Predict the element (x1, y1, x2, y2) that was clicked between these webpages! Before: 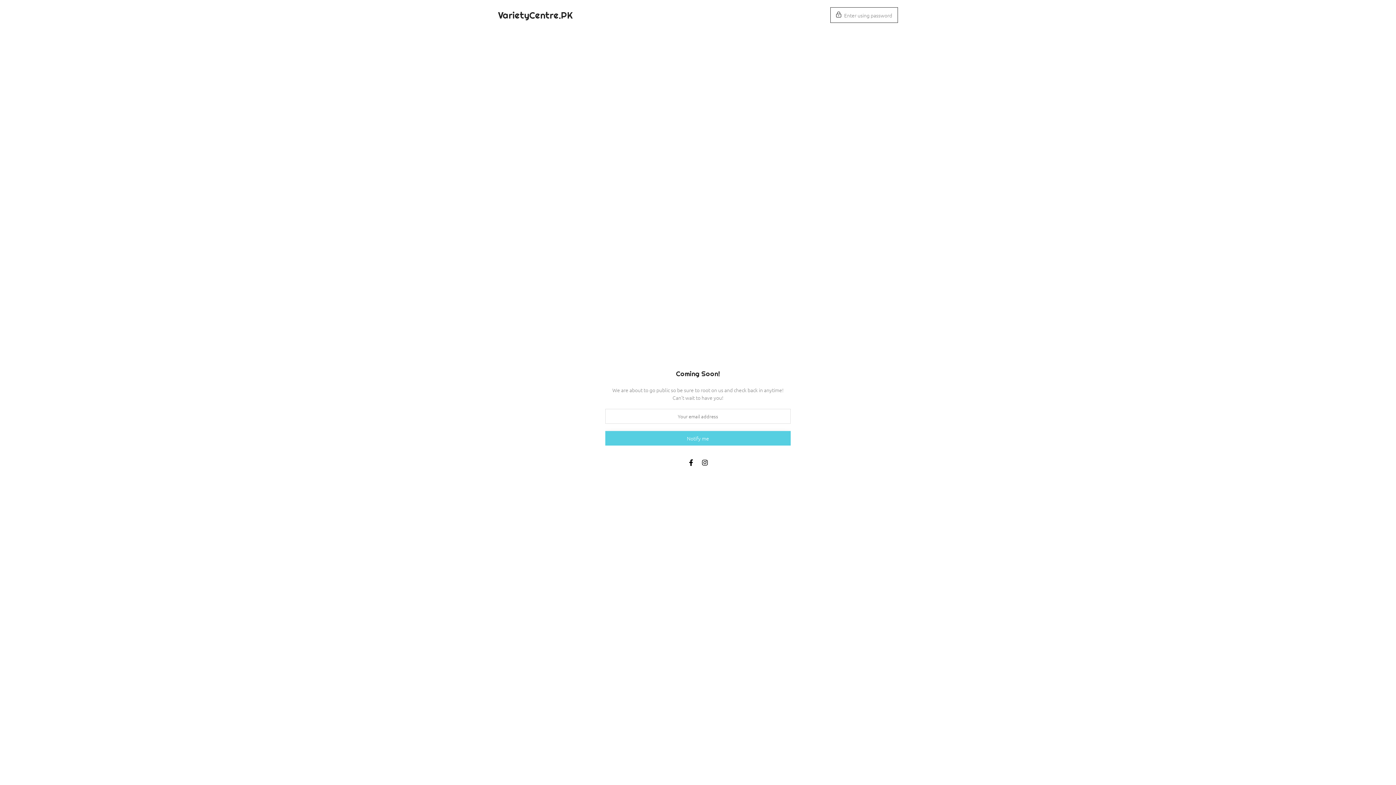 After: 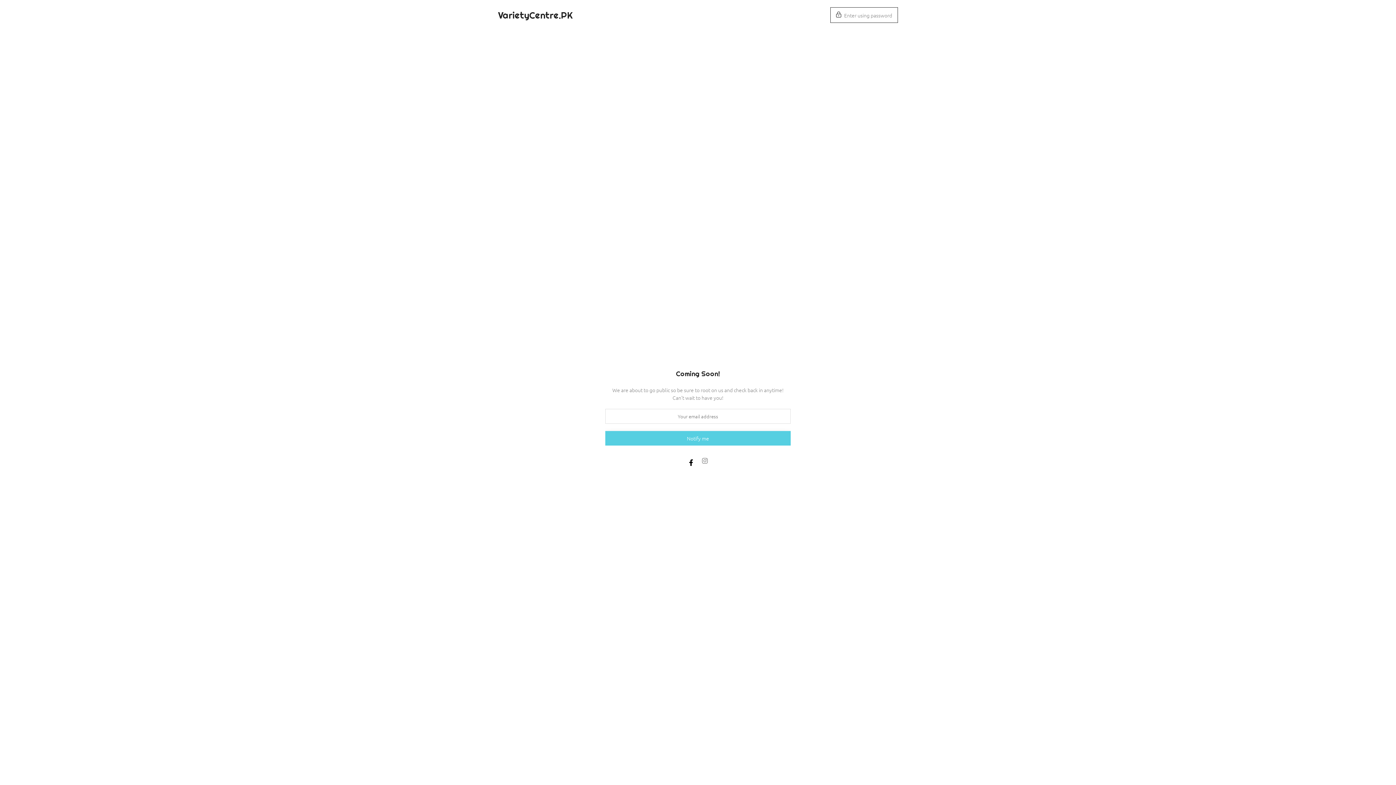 Action: bbox: (701, 458, 708, 467)